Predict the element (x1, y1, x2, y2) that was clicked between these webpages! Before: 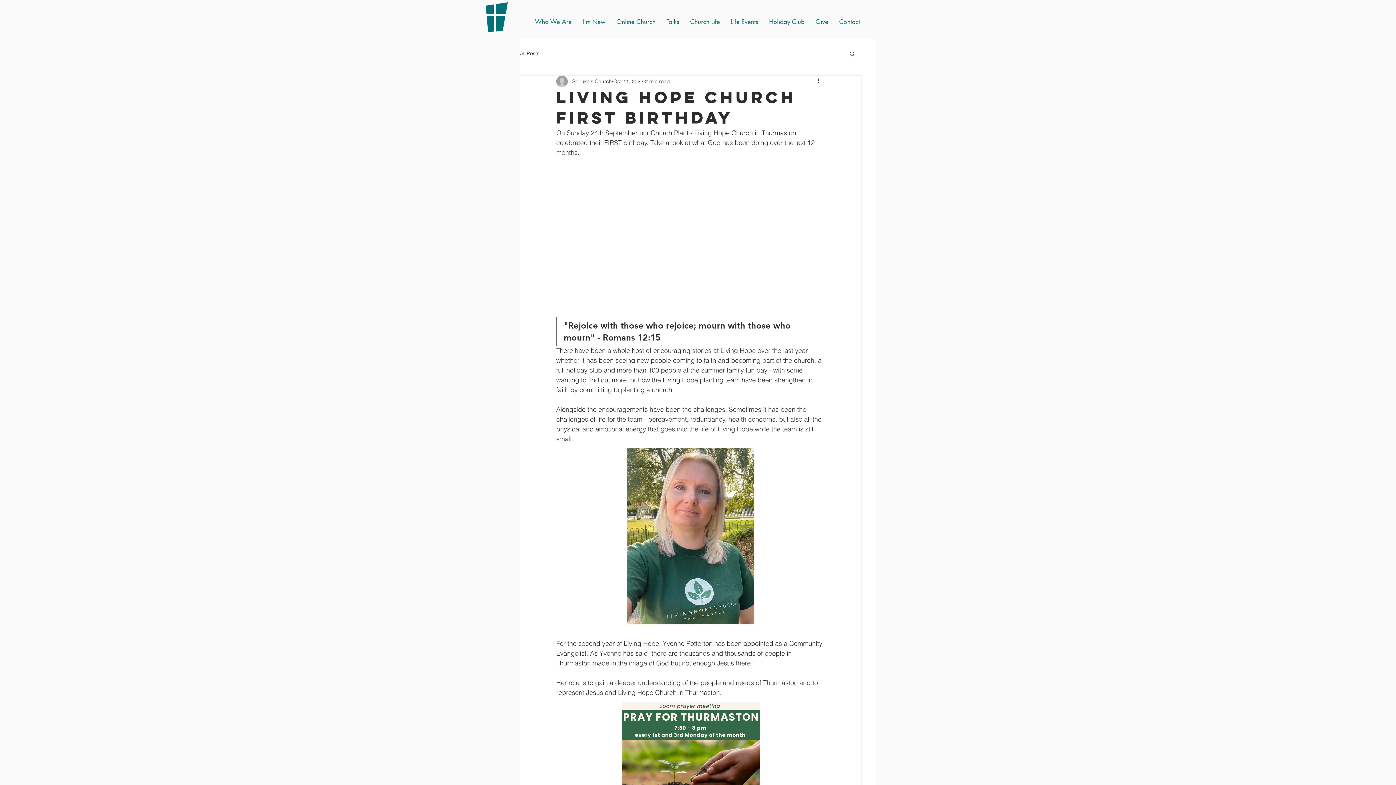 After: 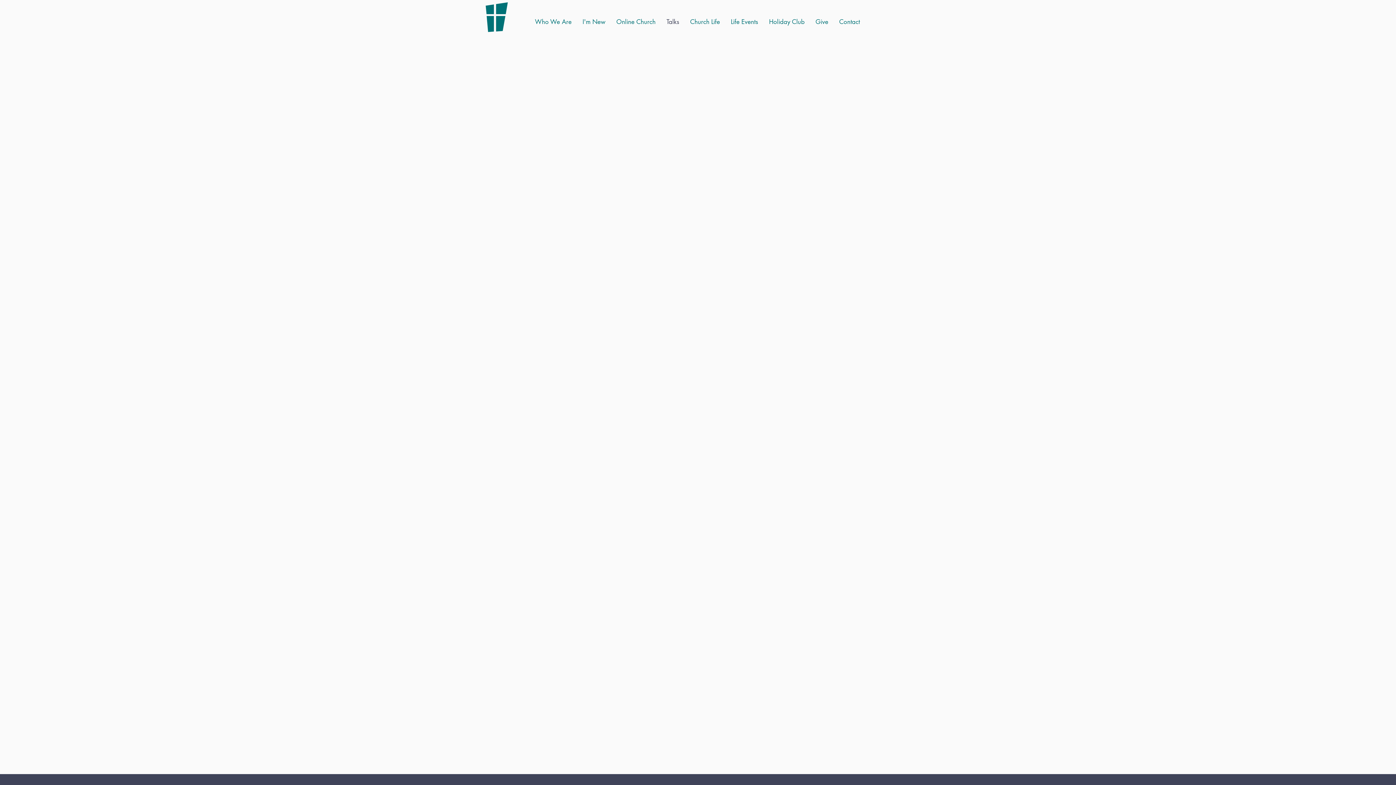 Action: bbox: (661, 12, 684, 30) label: Talks